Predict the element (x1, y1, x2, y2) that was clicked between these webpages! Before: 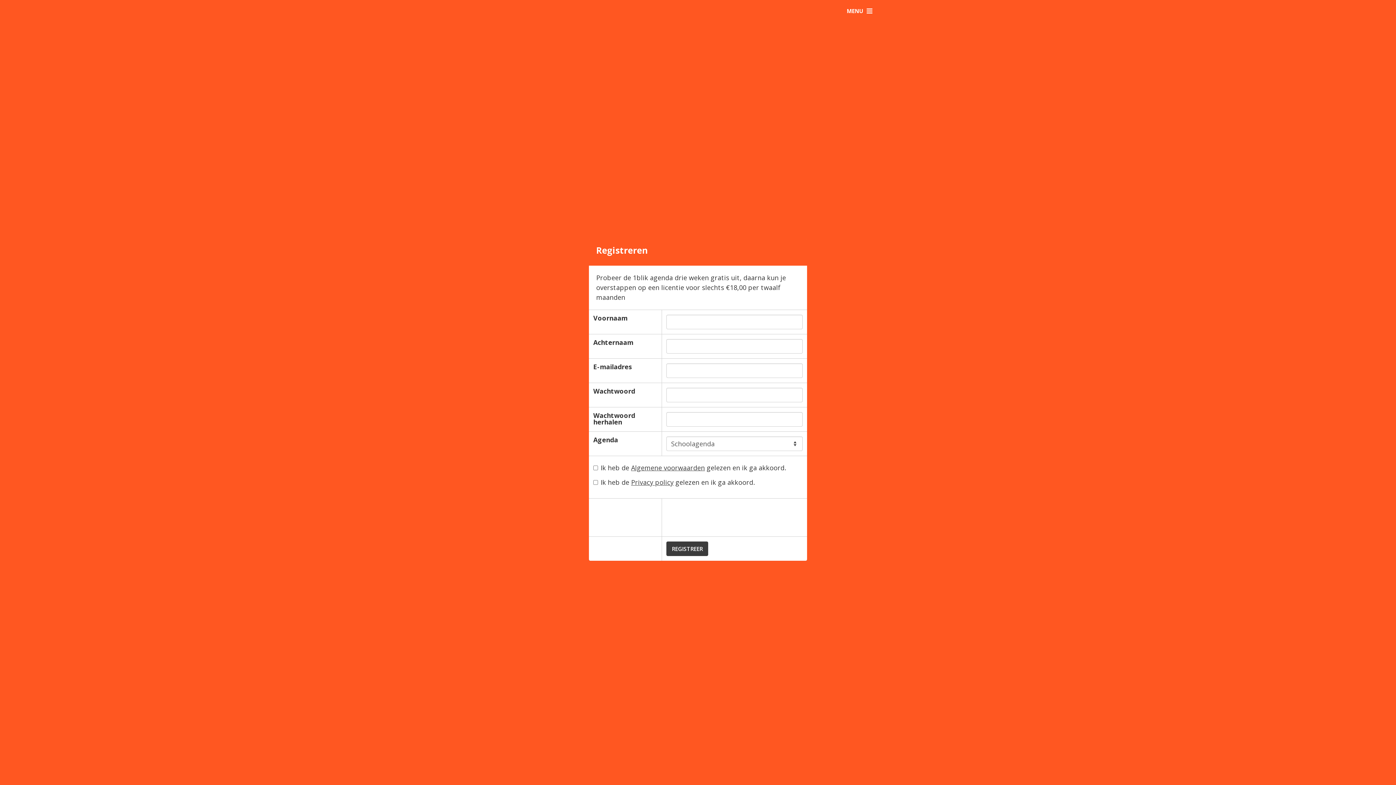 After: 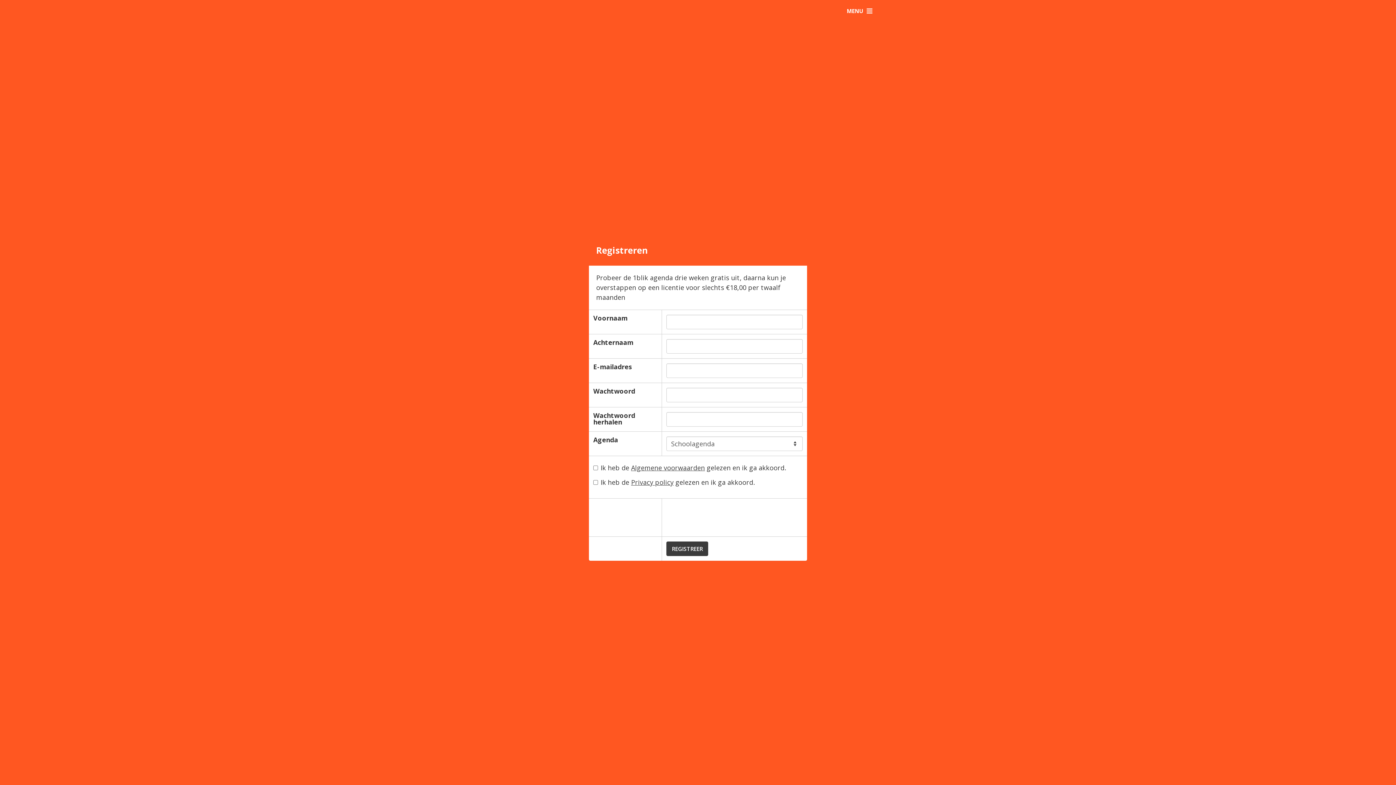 Action: label: REGISTREER bbox: (666, 541, 708, 556)